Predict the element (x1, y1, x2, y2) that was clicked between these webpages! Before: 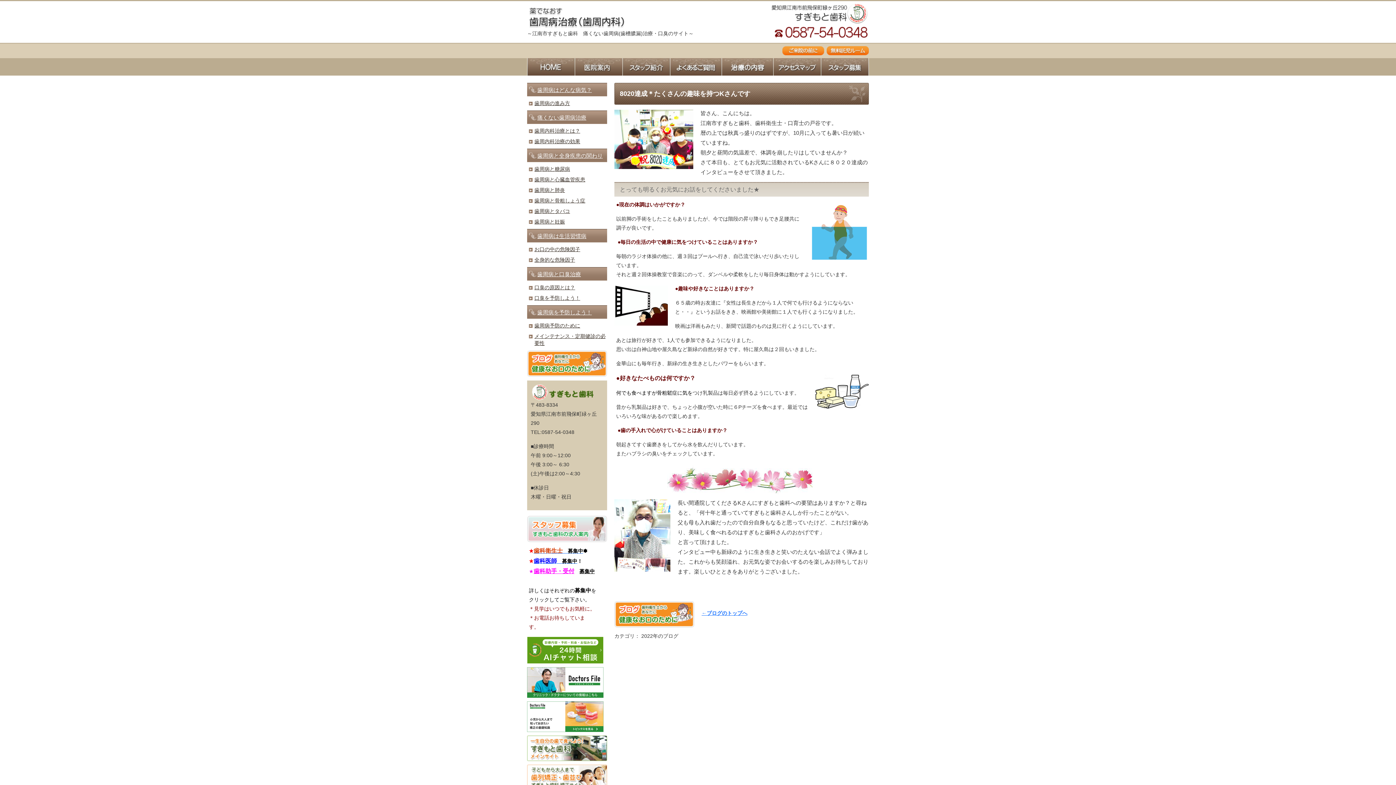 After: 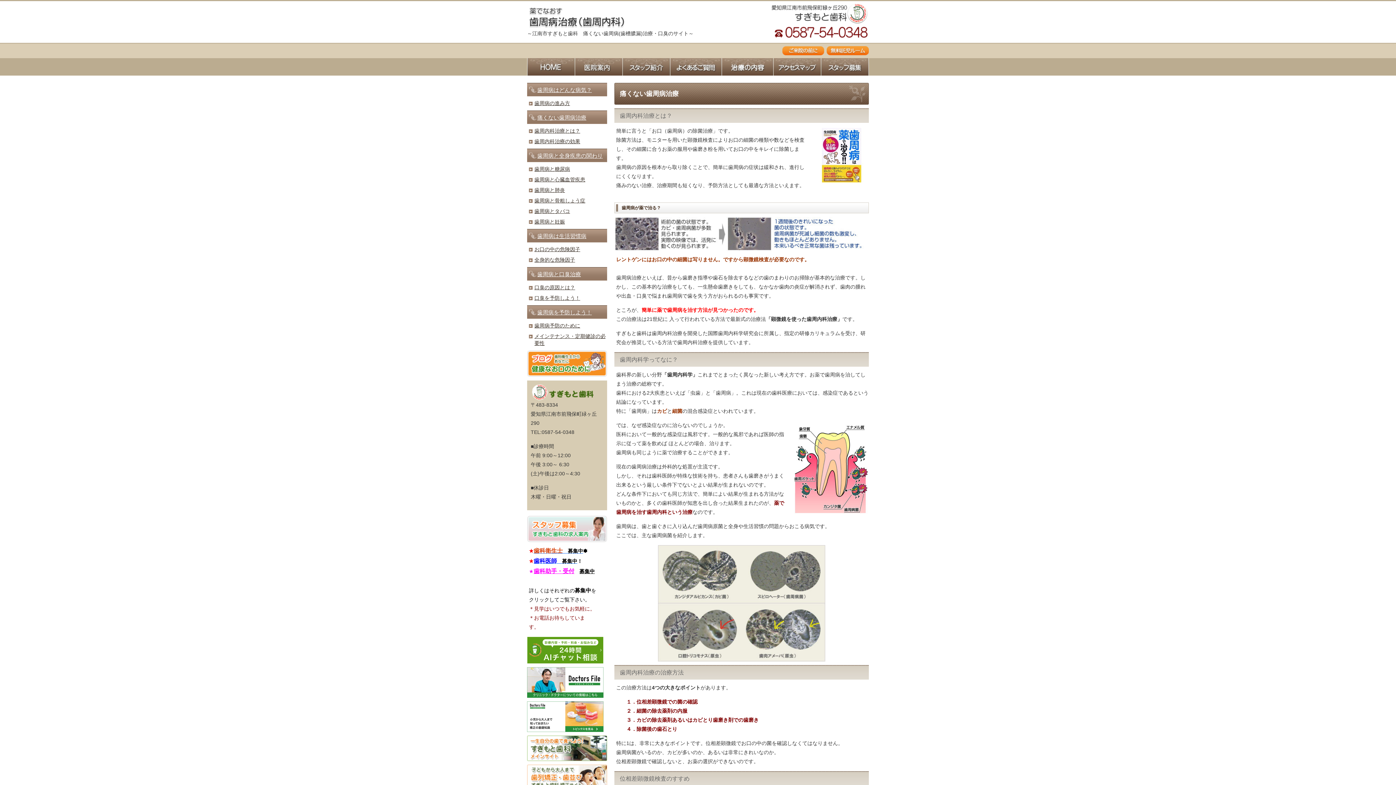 Action: label: 痛くない歯周病治療 bbox: (527, 110, 607, 124)